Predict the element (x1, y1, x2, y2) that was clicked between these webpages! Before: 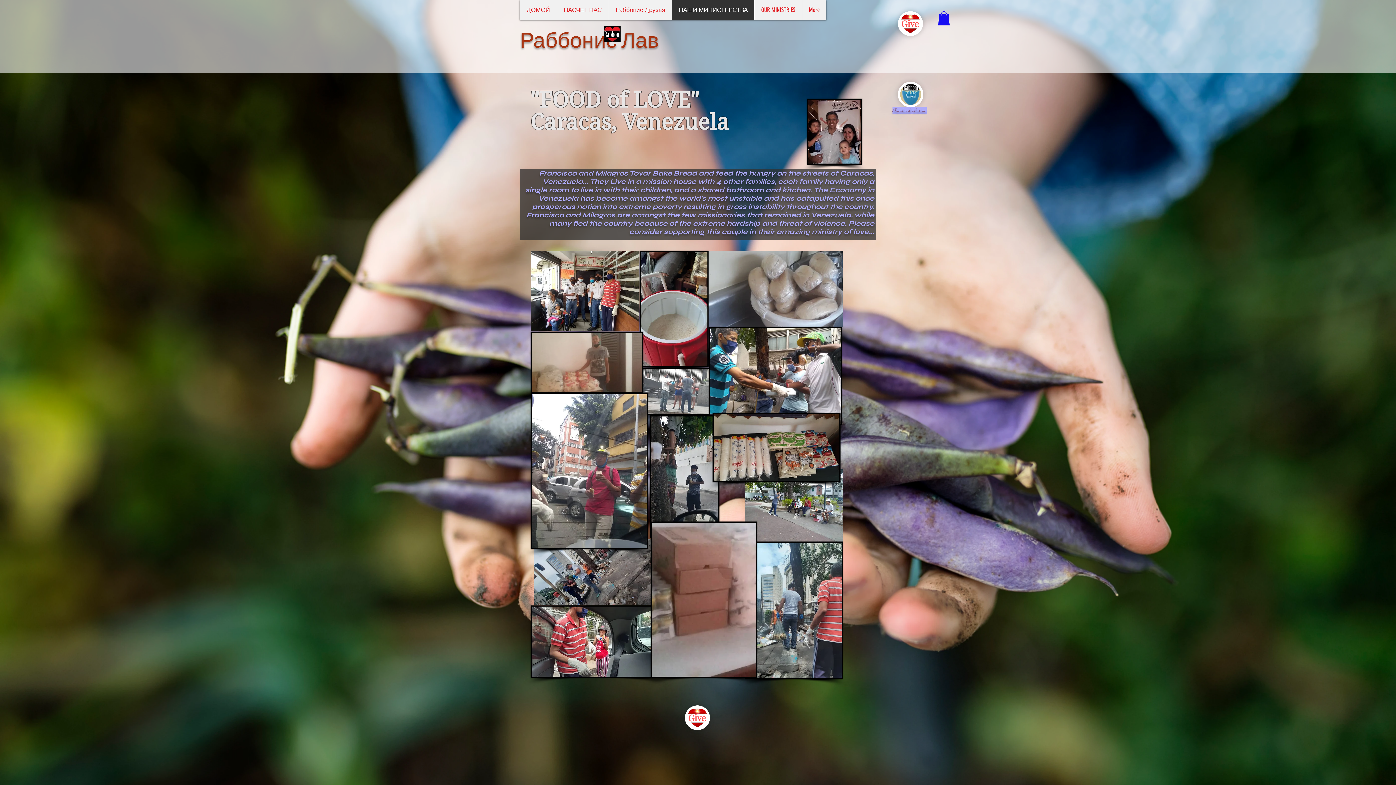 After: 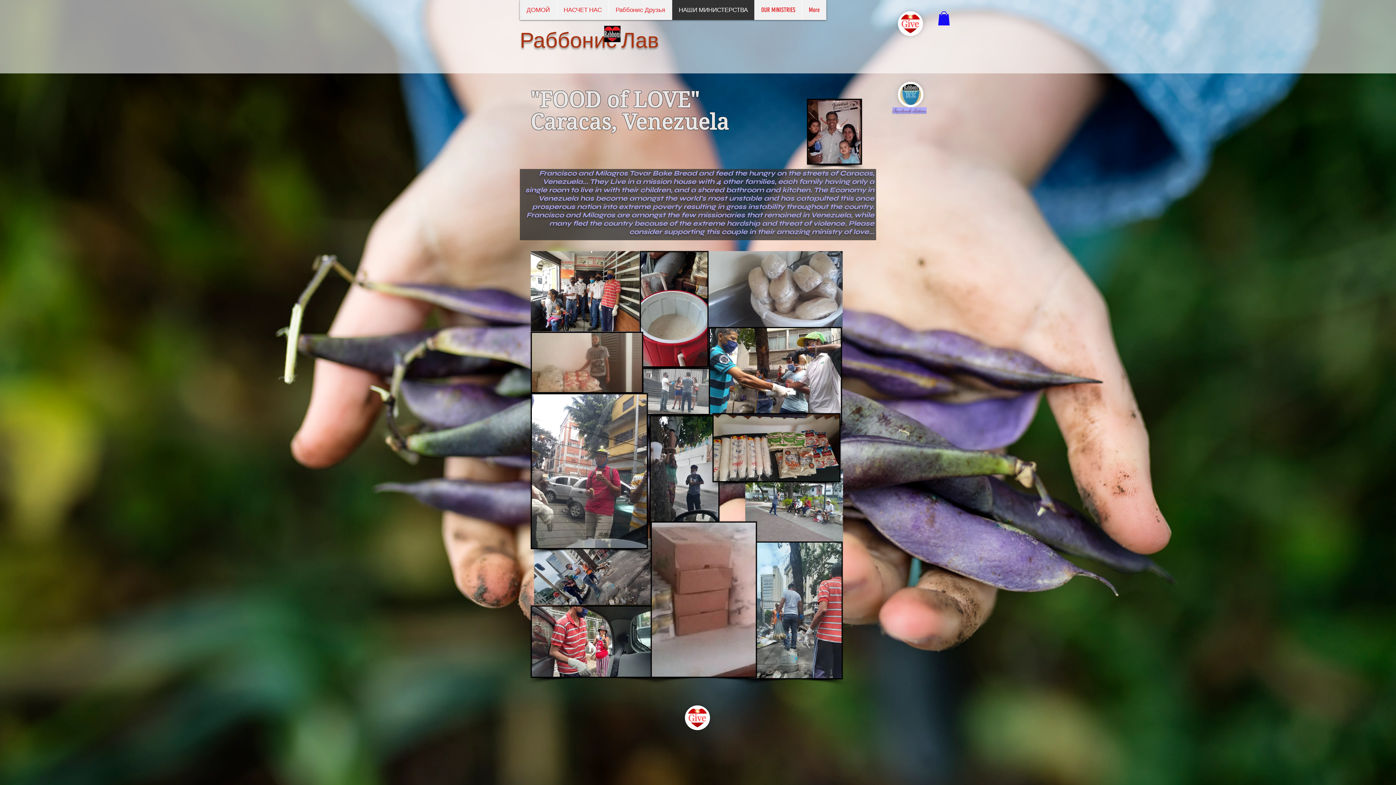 Action: bbox: (898, 11, 923, 36)